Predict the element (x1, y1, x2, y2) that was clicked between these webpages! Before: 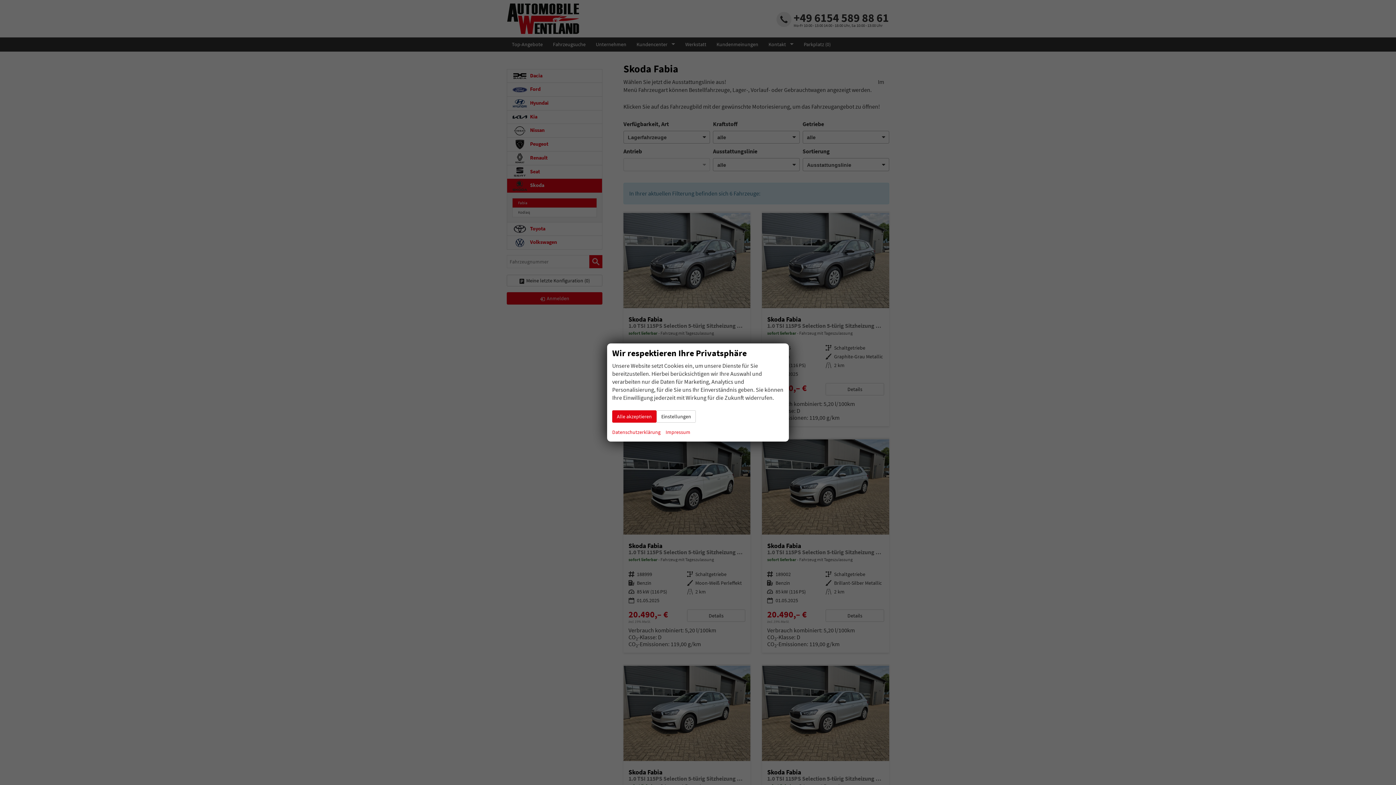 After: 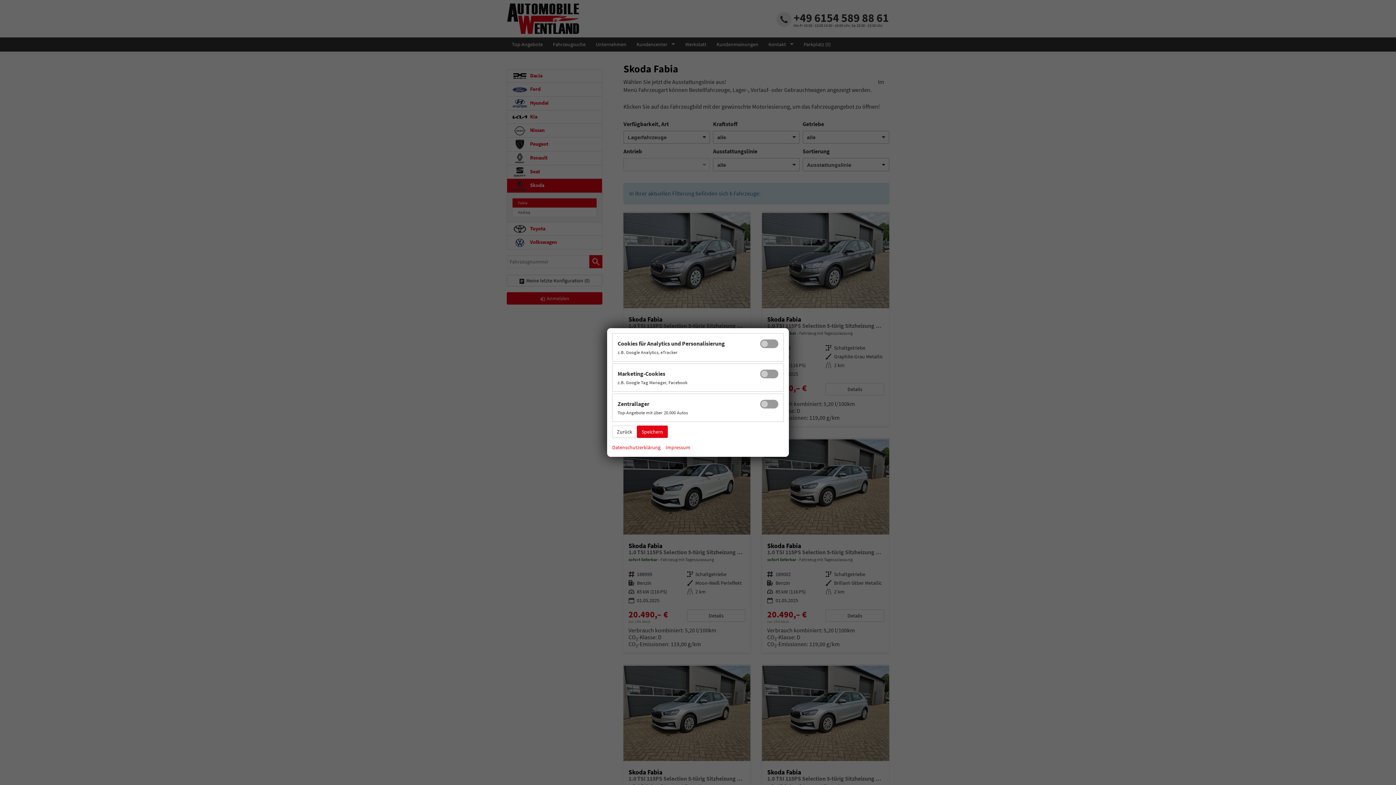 Action: bbox: (656, 410, 696, 422) label: Einstellungen